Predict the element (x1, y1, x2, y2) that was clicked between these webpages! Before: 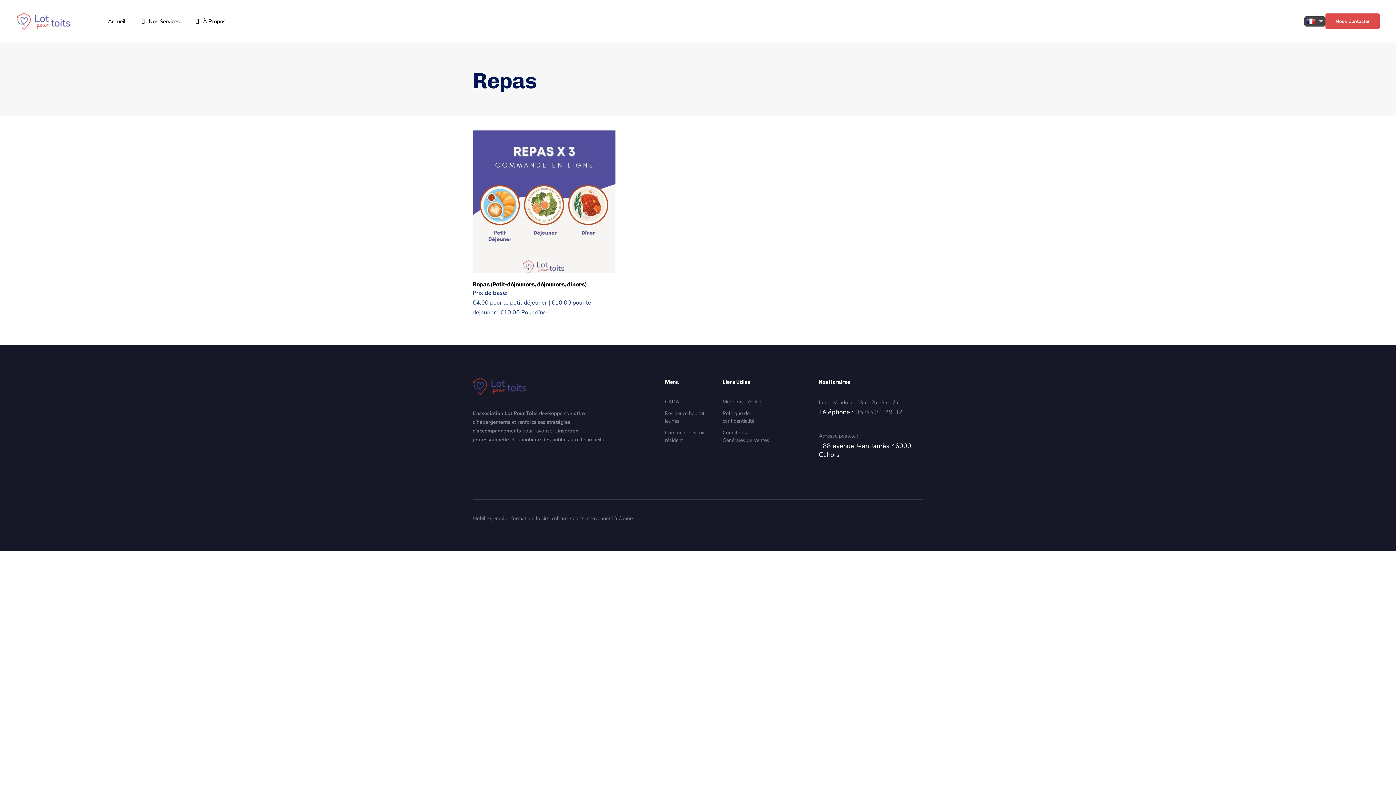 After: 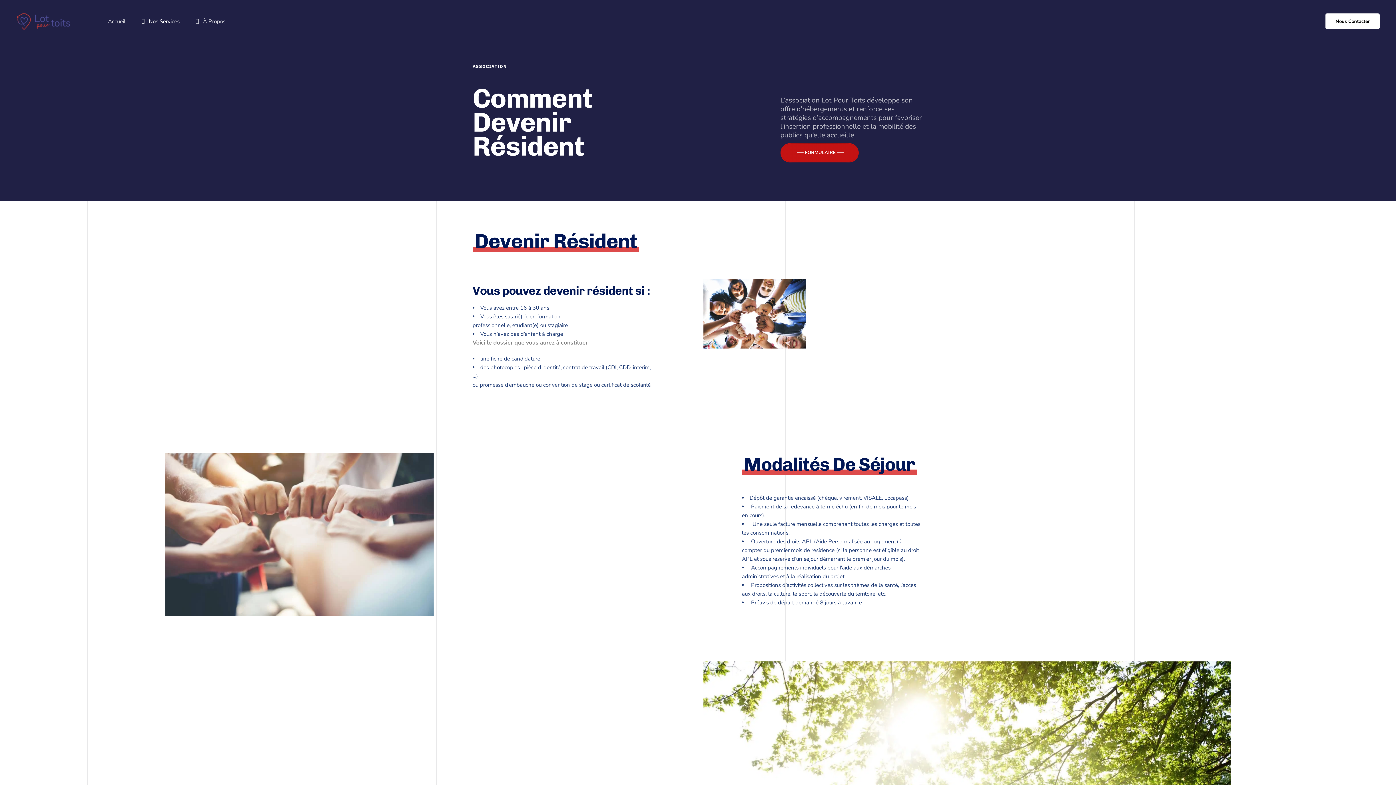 Action: bbox: (665, 429, 711, 444) label: Comment devenir résident